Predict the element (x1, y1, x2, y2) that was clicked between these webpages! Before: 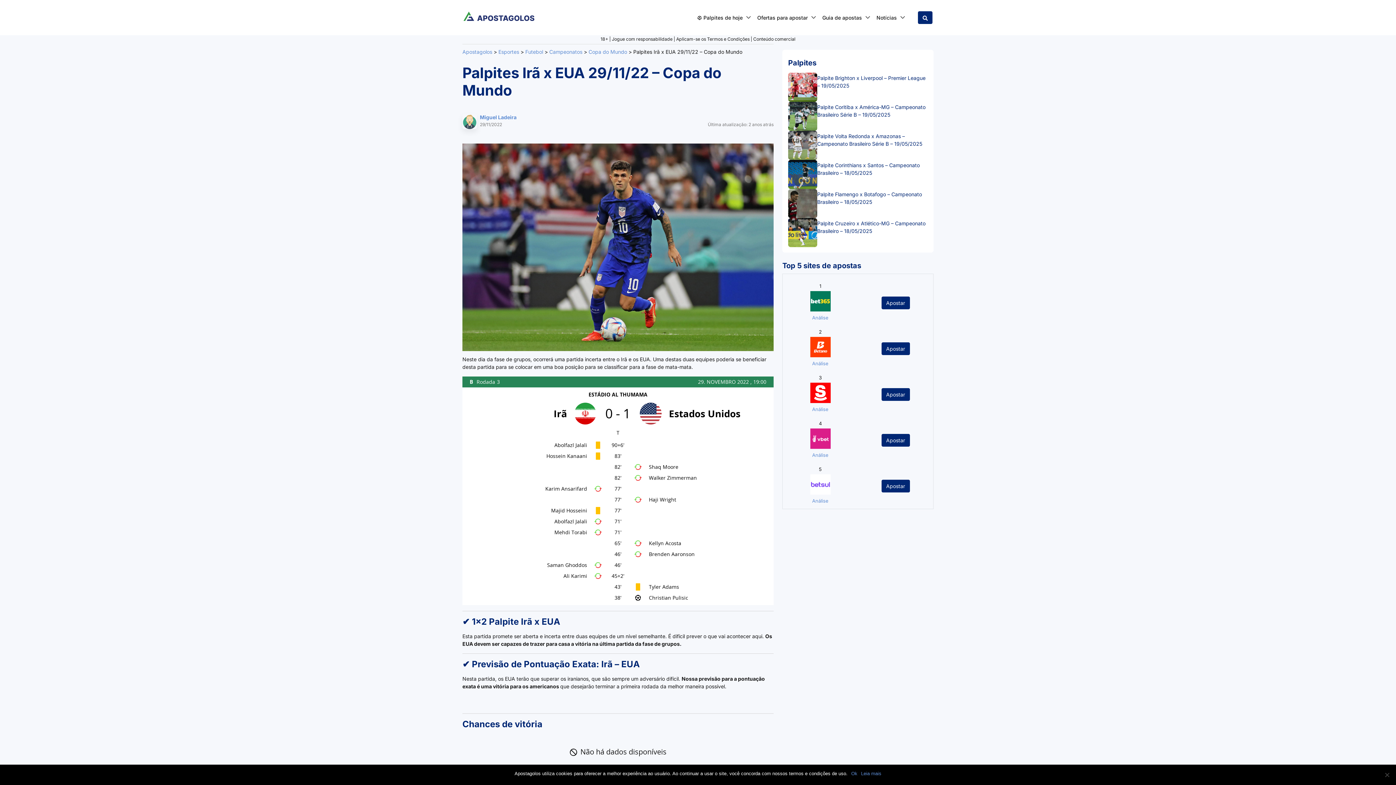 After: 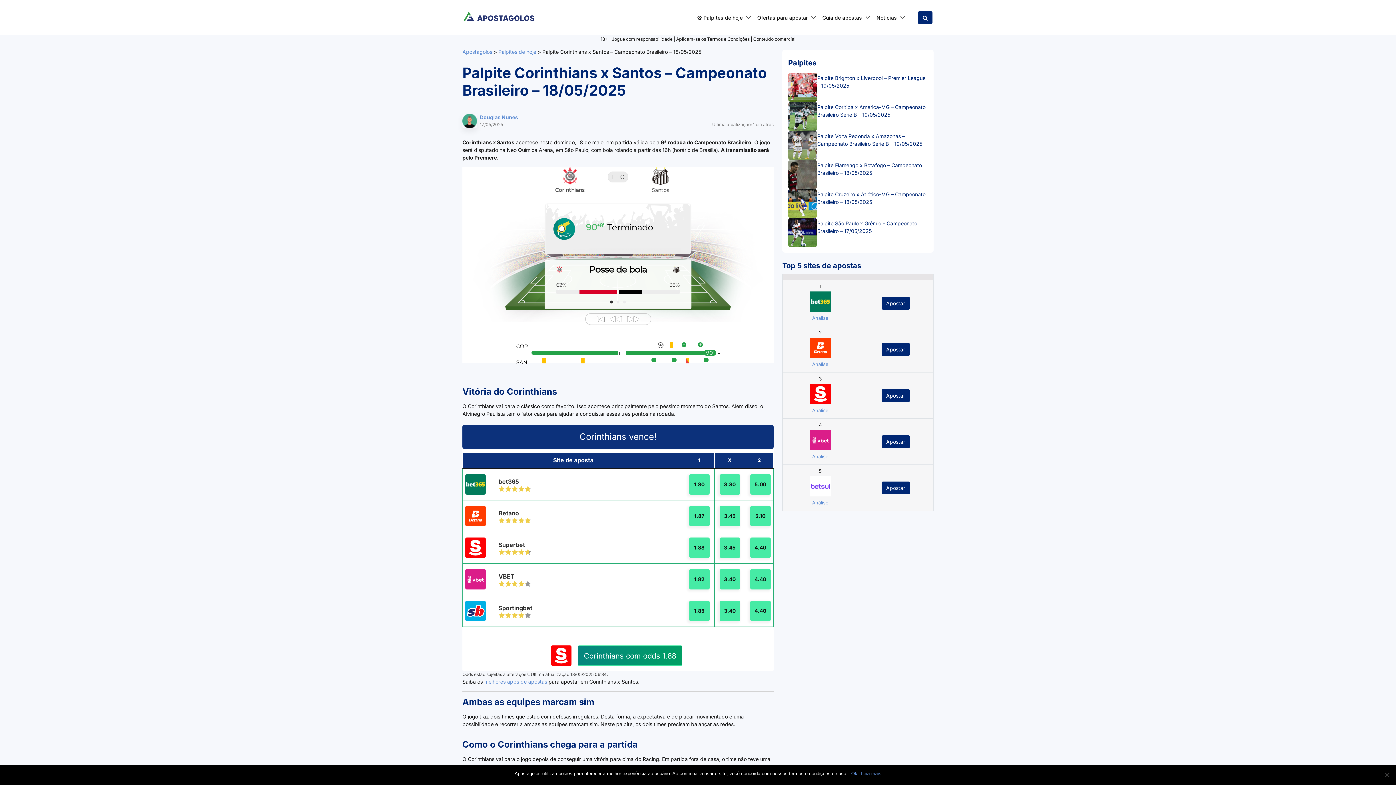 Action: bbox: (788, 170, 817, 177)